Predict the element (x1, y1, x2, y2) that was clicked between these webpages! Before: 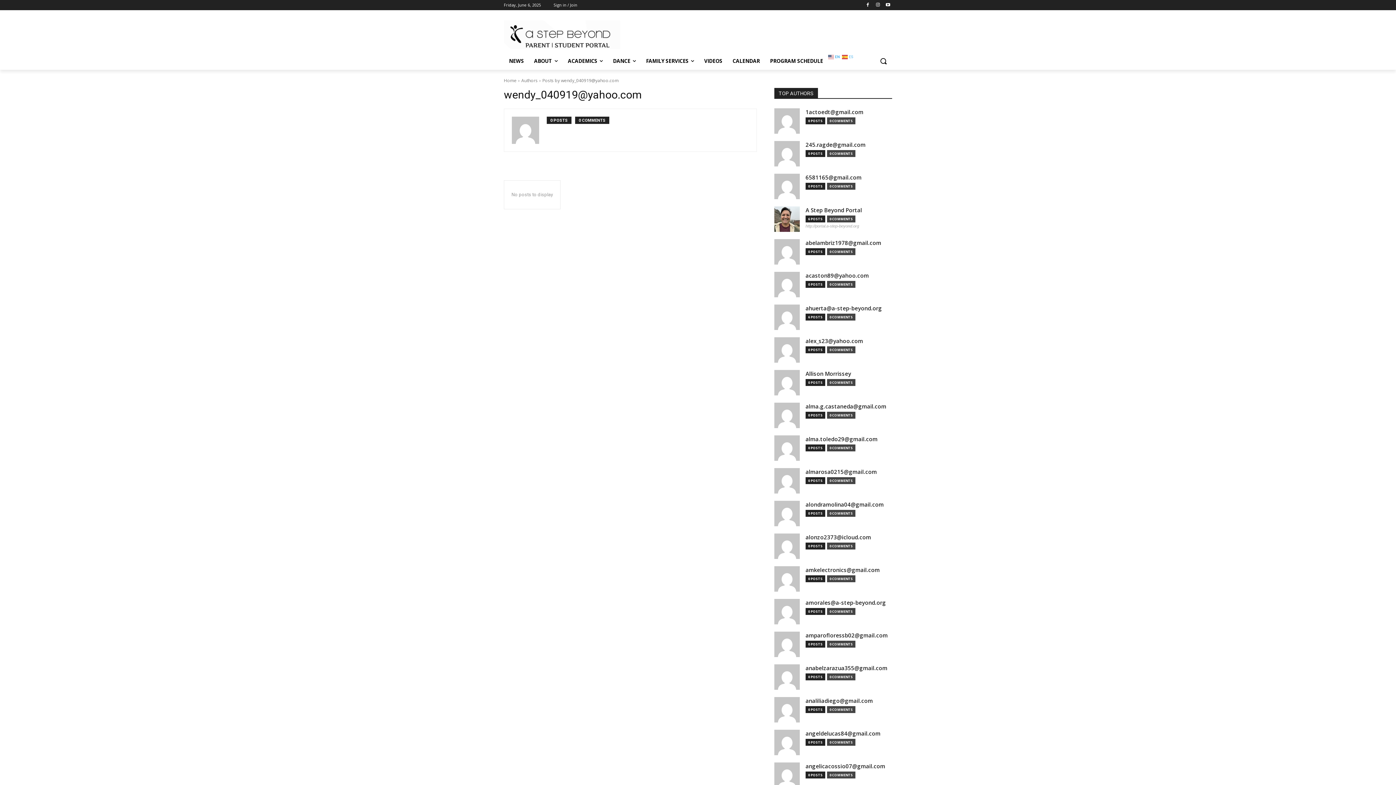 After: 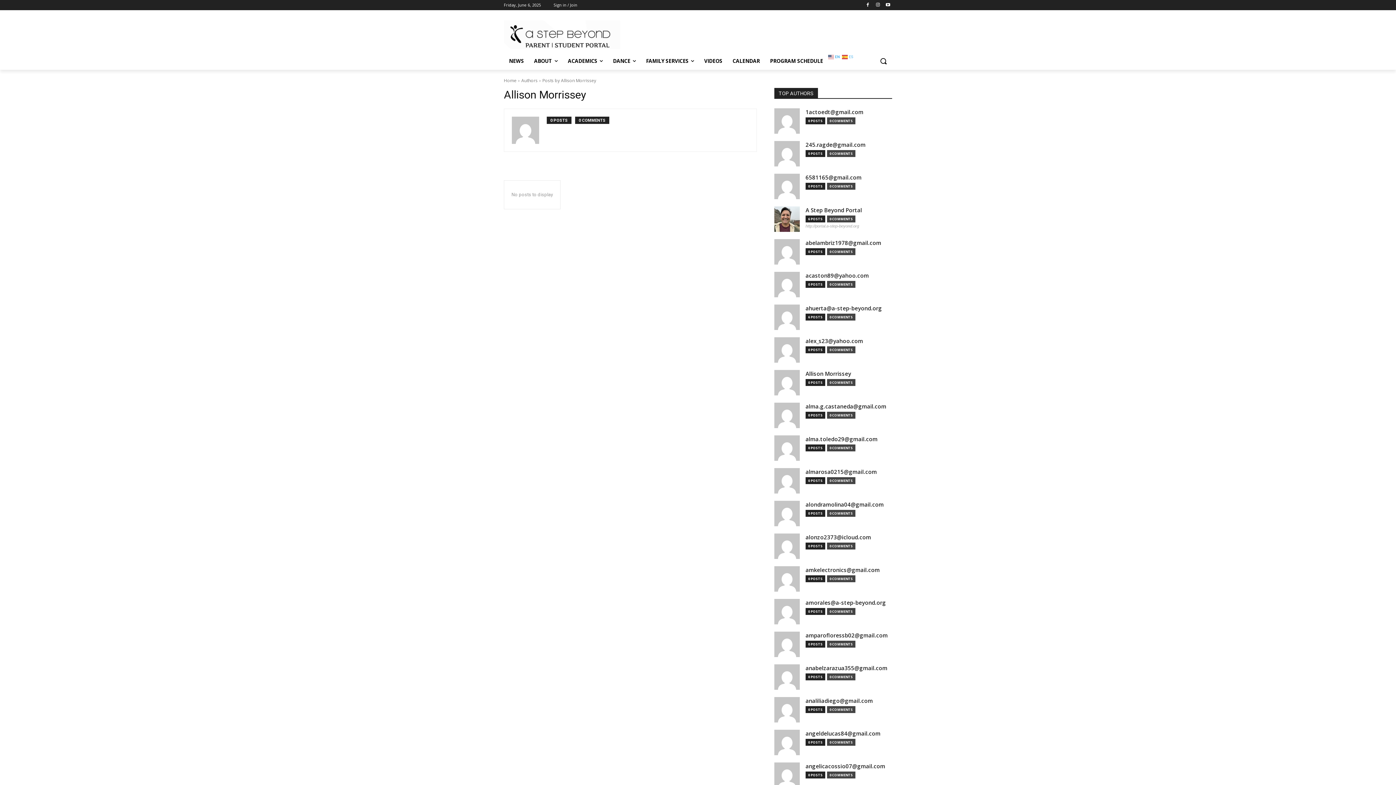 Action: bbox: (805, 370, 851, 378) label: Allison Morrissey